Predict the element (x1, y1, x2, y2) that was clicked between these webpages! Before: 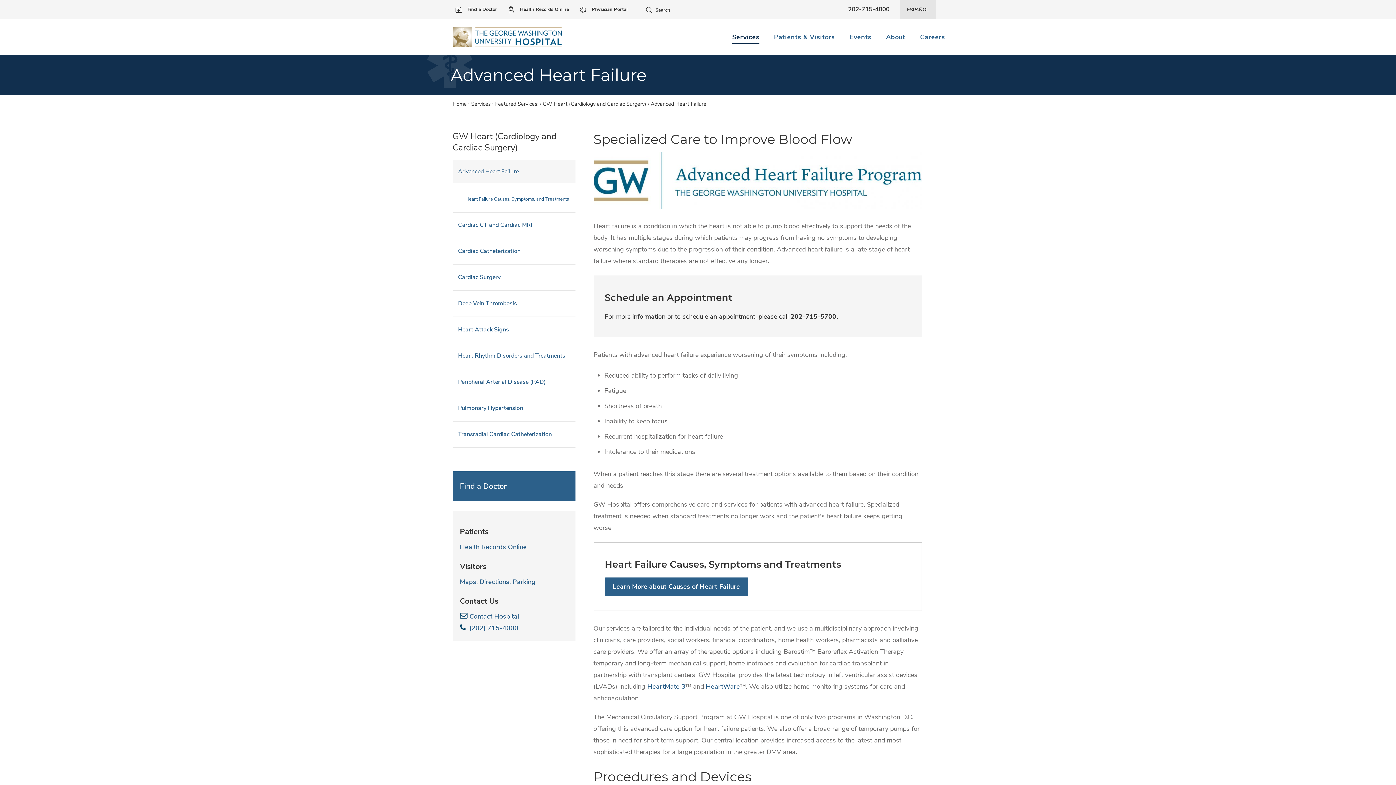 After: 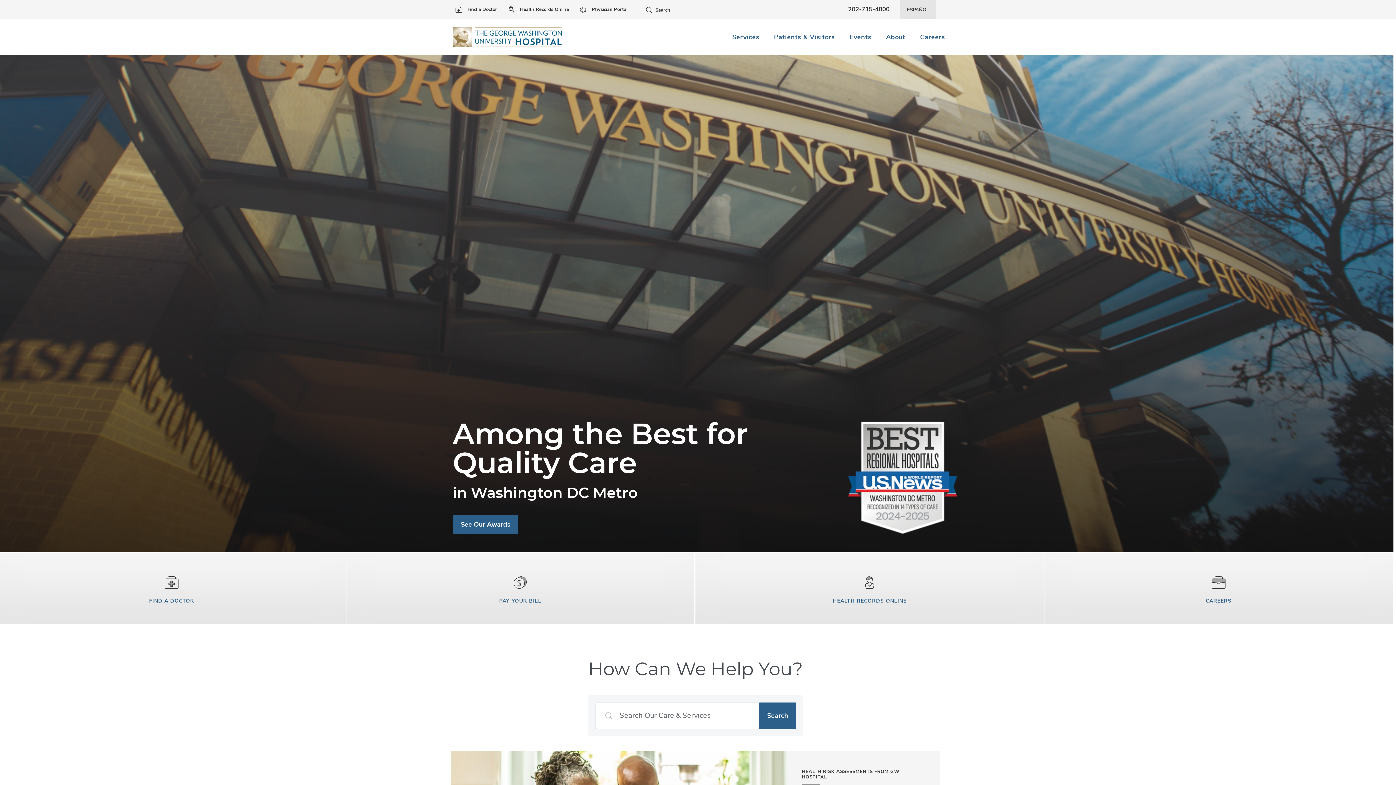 Action: label: Home bbox: (452, 100, 466, 107)